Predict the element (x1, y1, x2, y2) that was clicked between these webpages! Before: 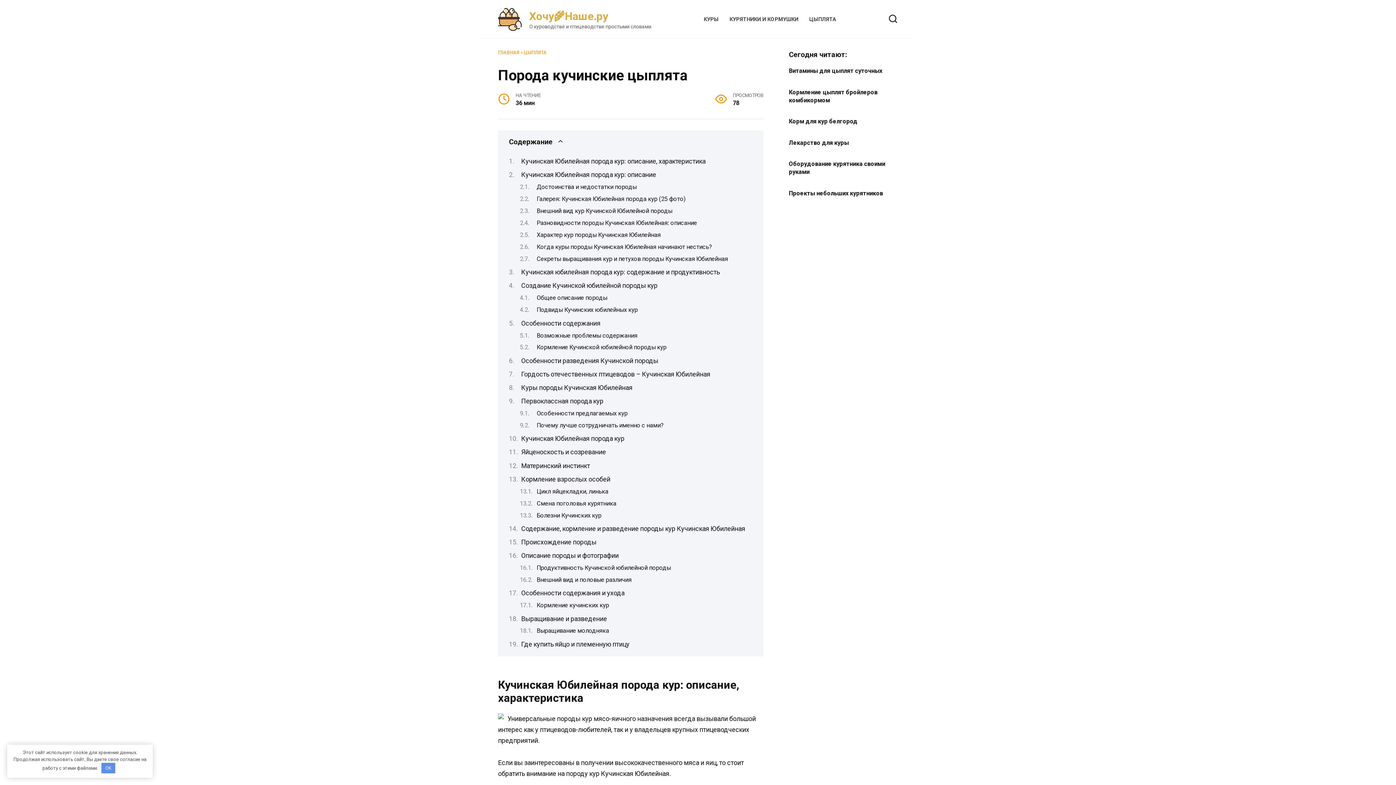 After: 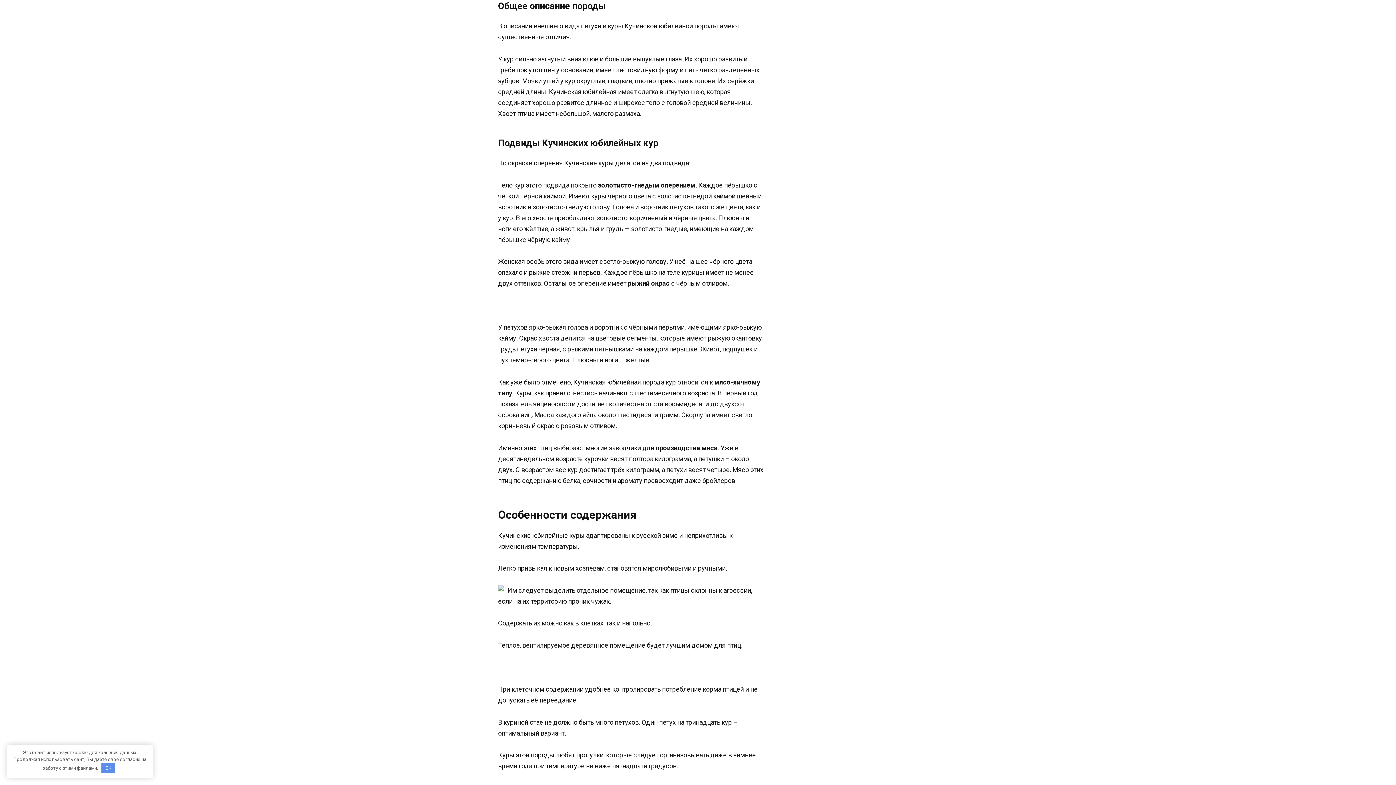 Action: label: Общее описание породы bbox: (536, 294, 607, 301)